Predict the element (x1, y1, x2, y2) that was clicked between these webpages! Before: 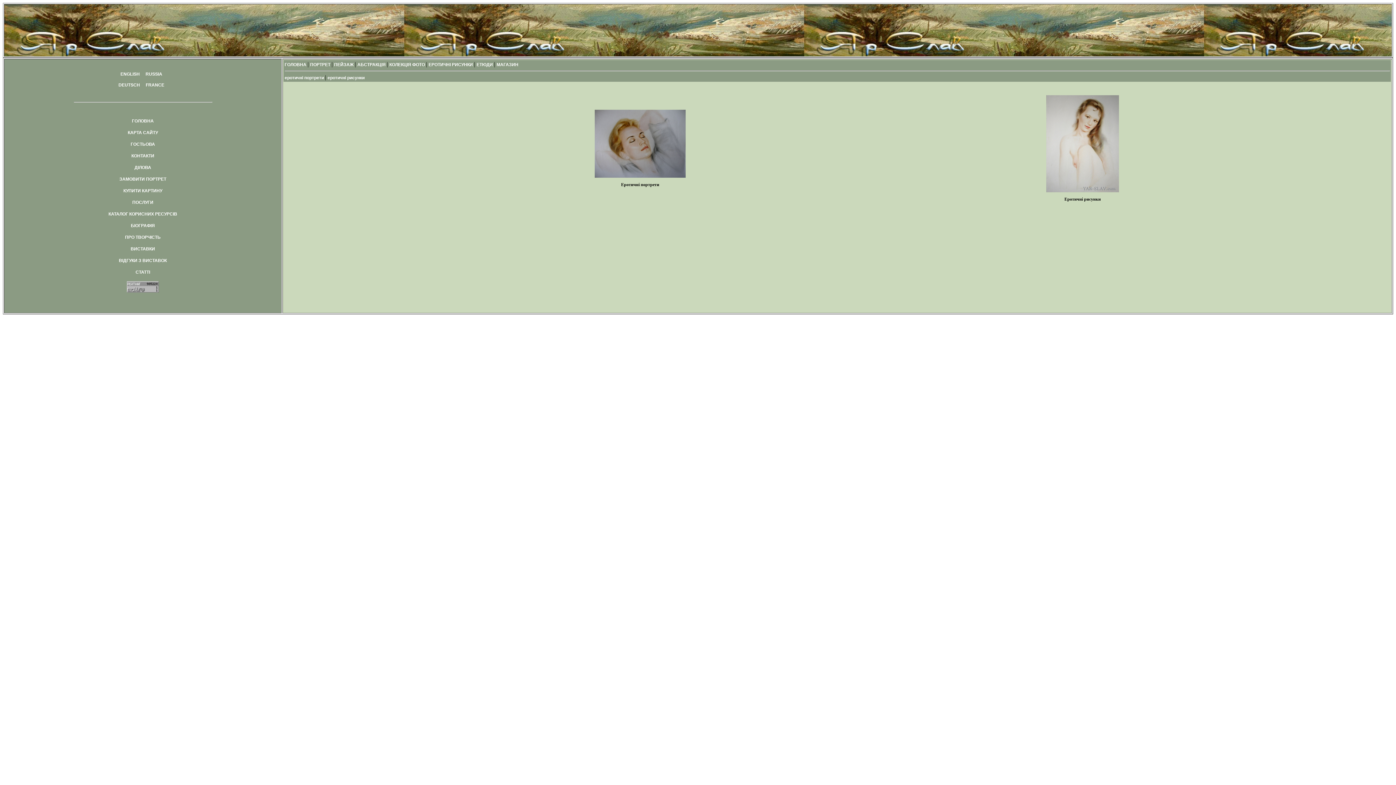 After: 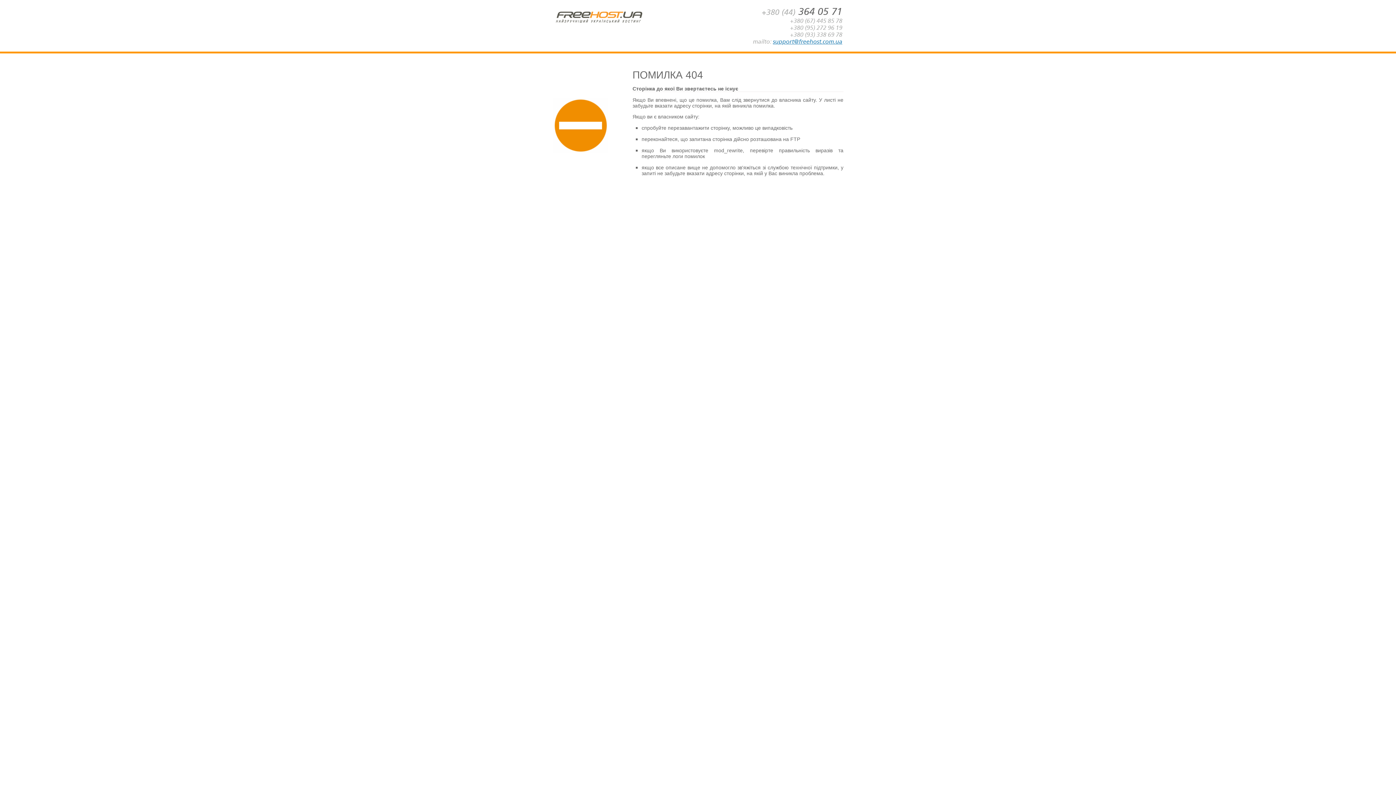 Action: label: ГОСТЬОВА bbox: (130, 141, 155, 146)